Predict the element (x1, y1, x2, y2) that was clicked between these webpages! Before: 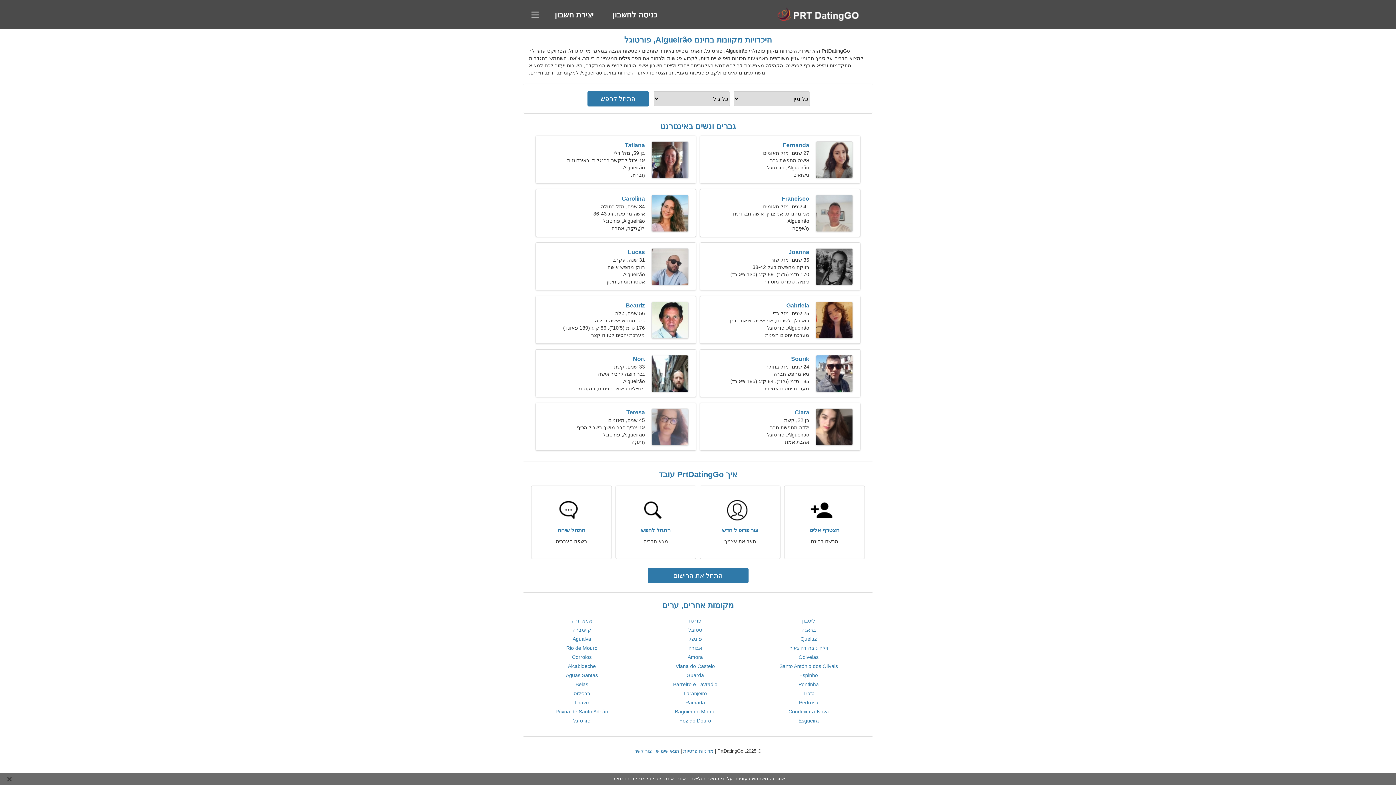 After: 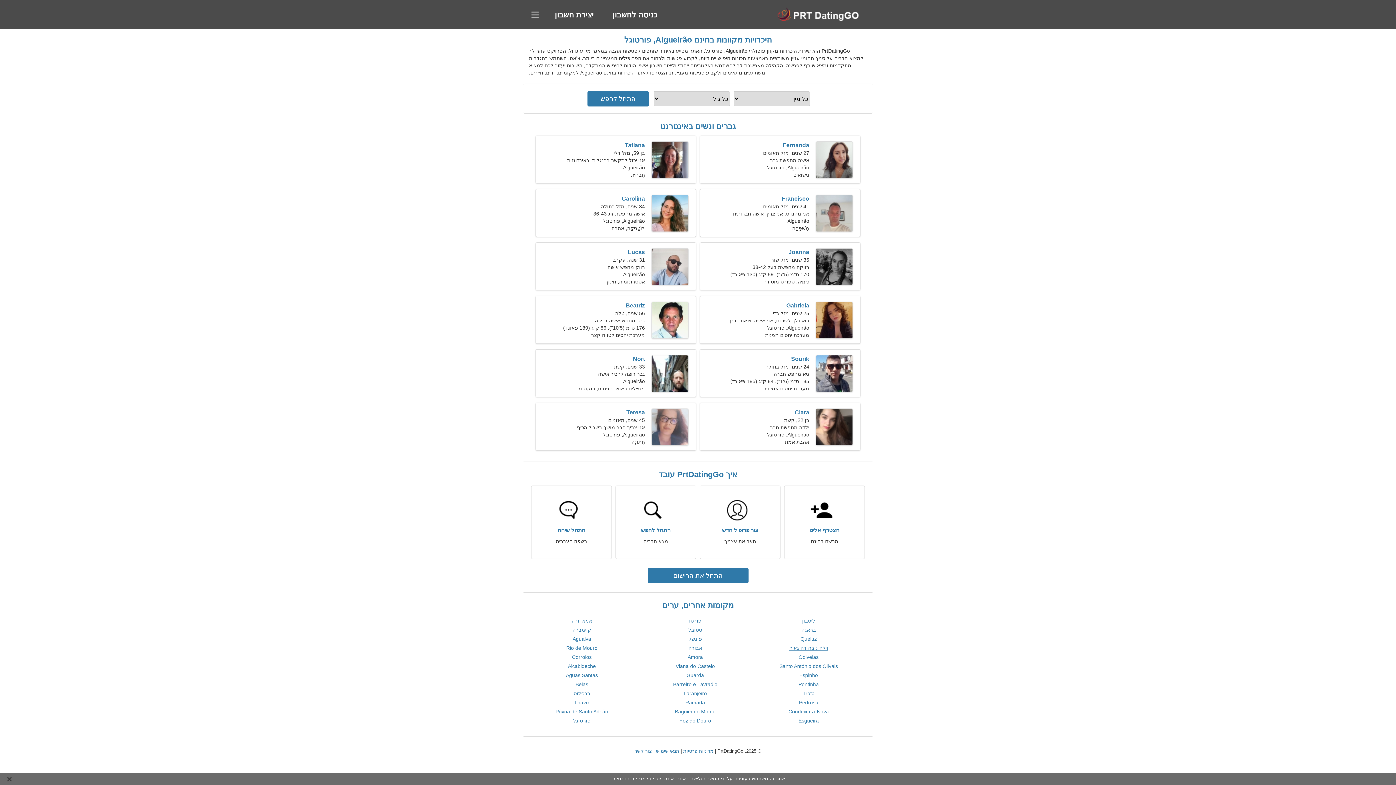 Action: bbox: (789, 645, 828, 651) label: וילה נובה דה גאיה